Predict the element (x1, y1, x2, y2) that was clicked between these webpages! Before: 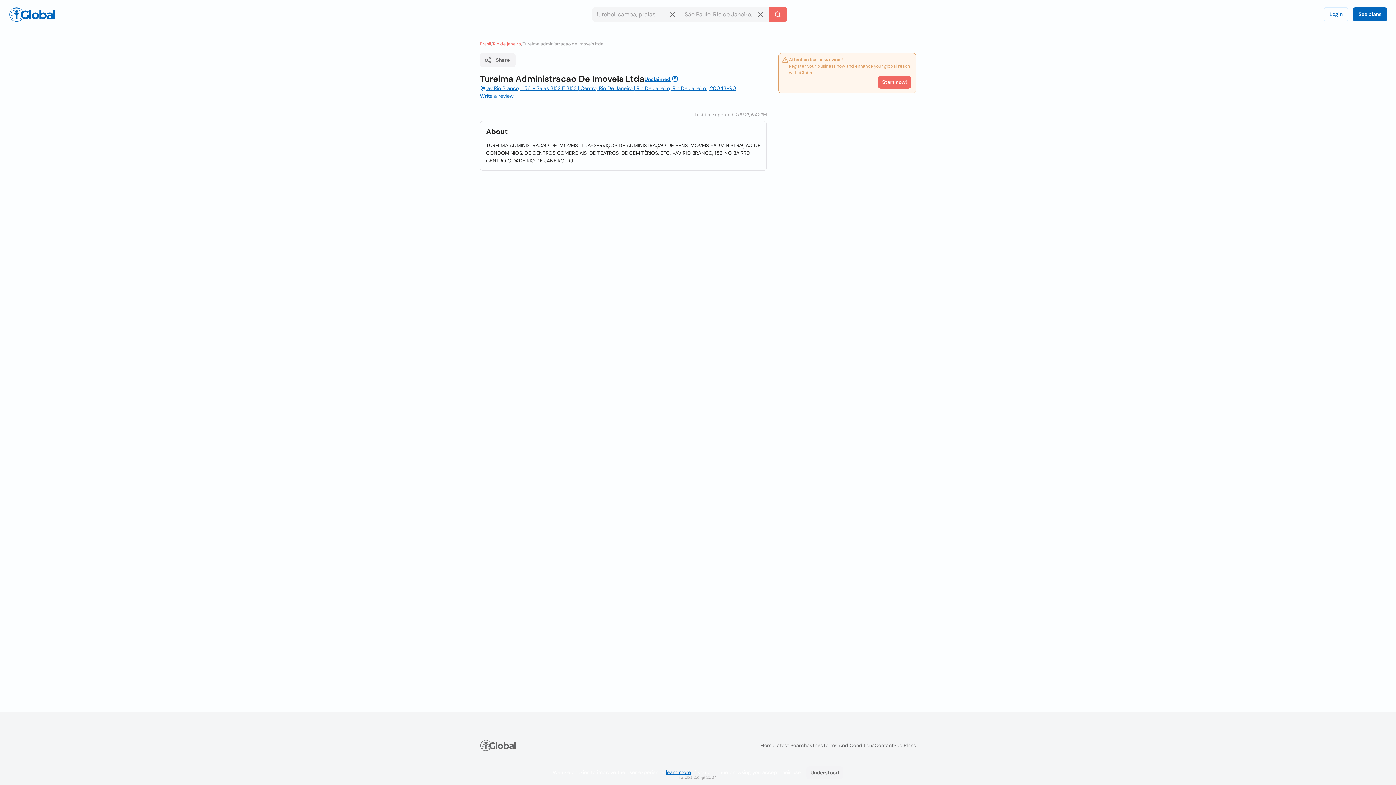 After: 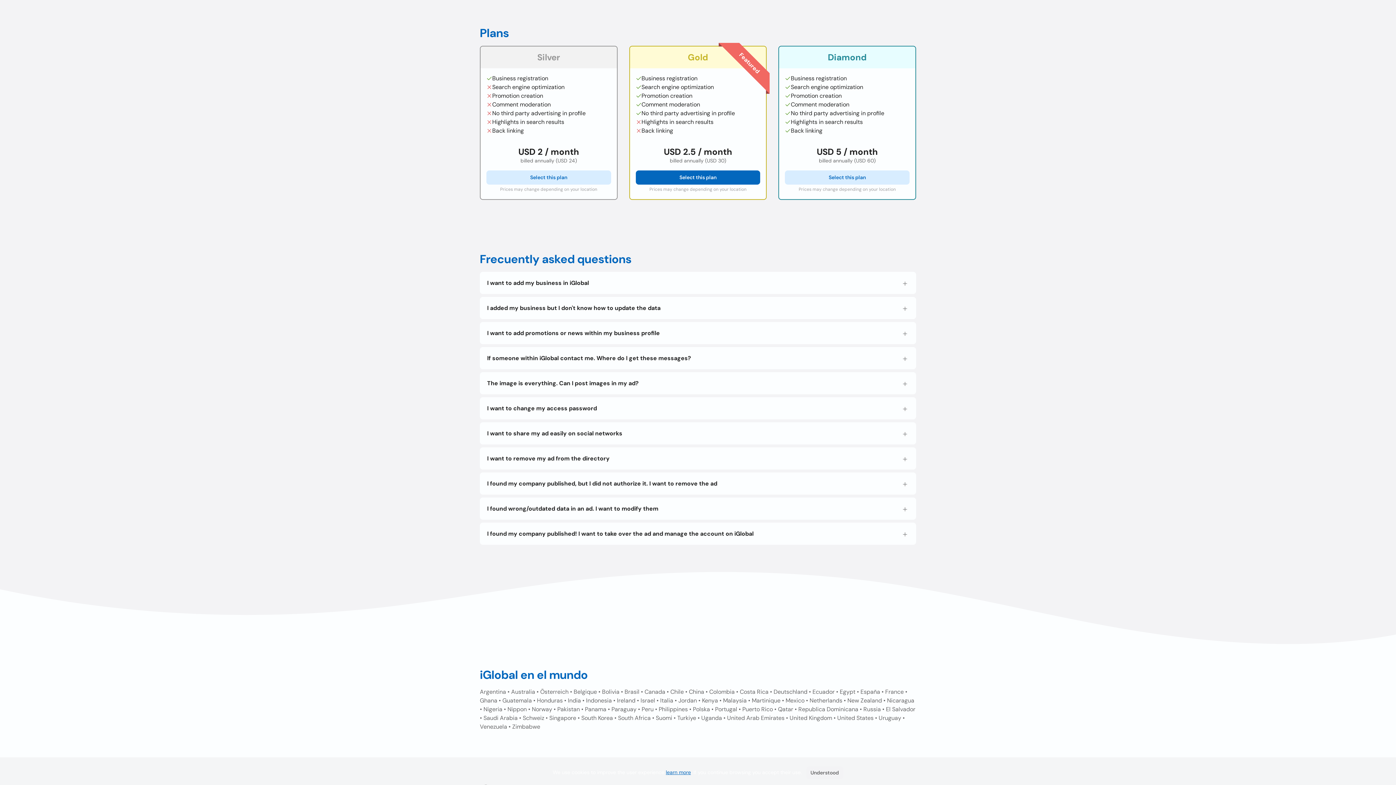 Action: bbox: (893, 742, 916, 749) label: See Plans